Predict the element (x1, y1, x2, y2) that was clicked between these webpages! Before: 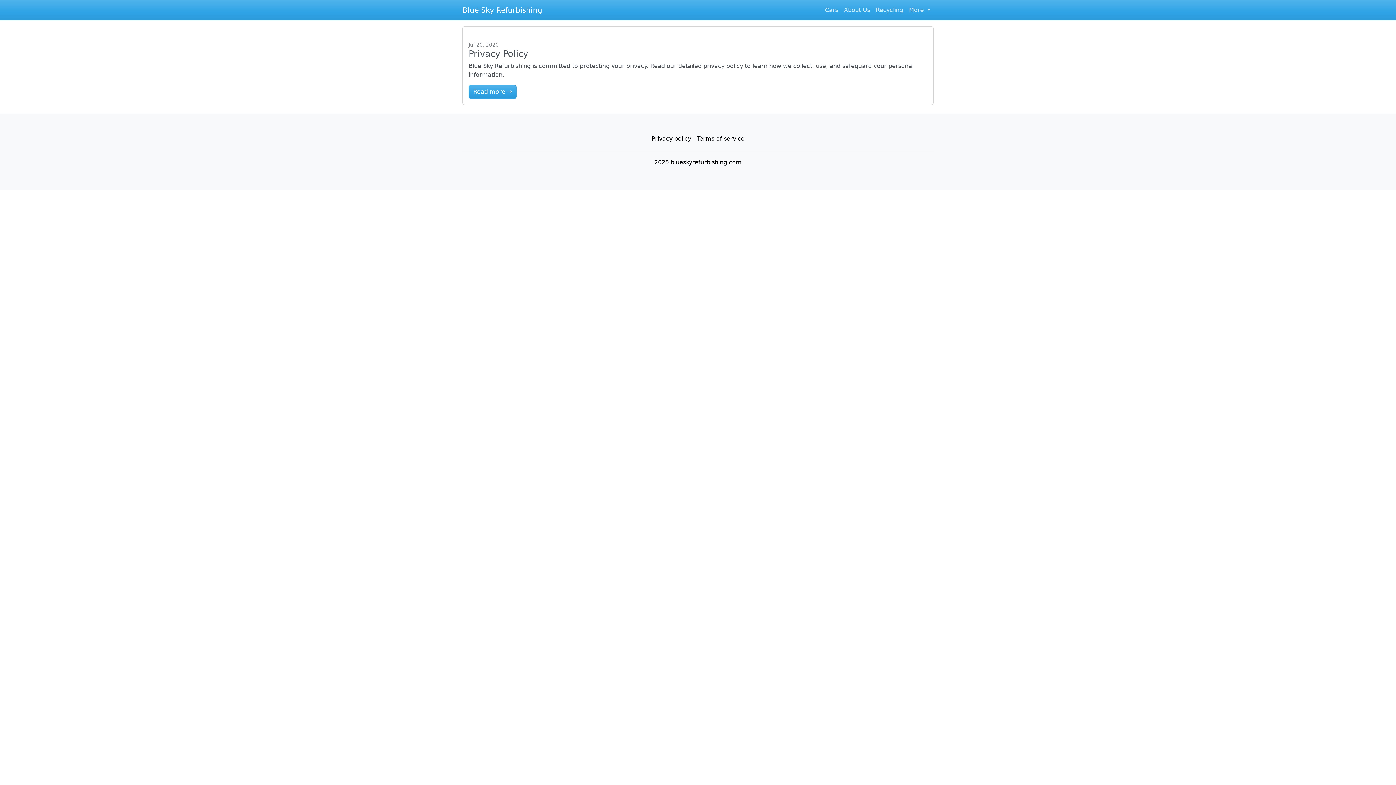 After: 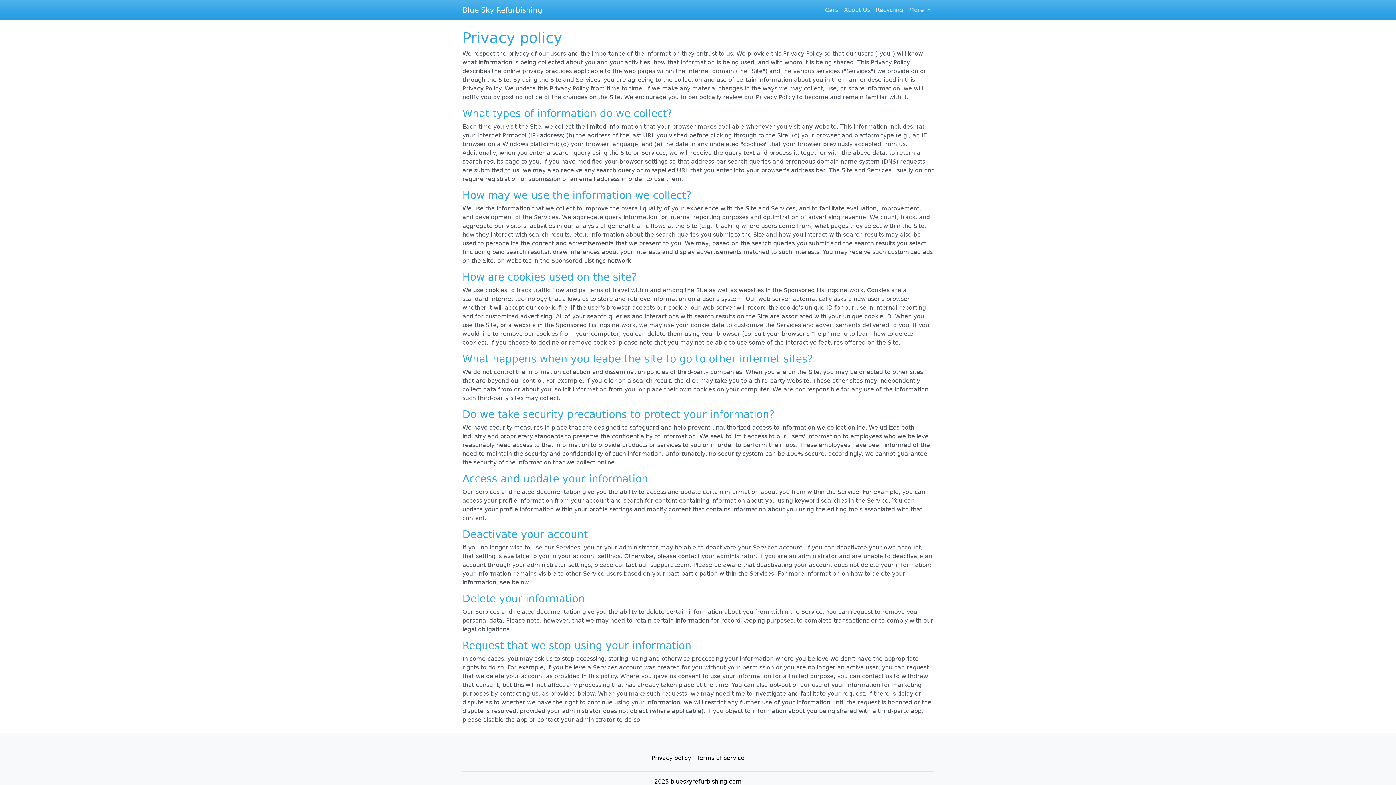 Action: bbox: (648, 131, 694, 146) label: Privacy policy